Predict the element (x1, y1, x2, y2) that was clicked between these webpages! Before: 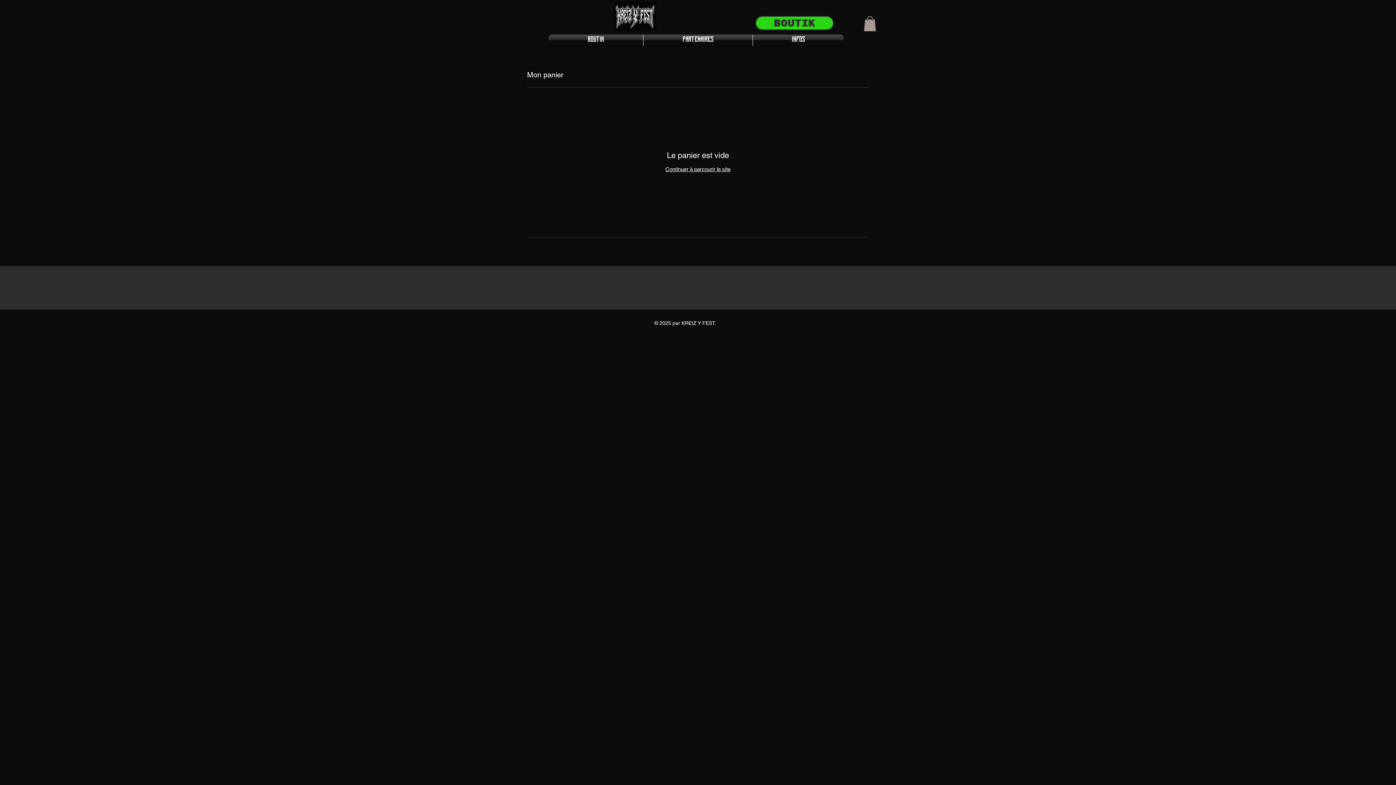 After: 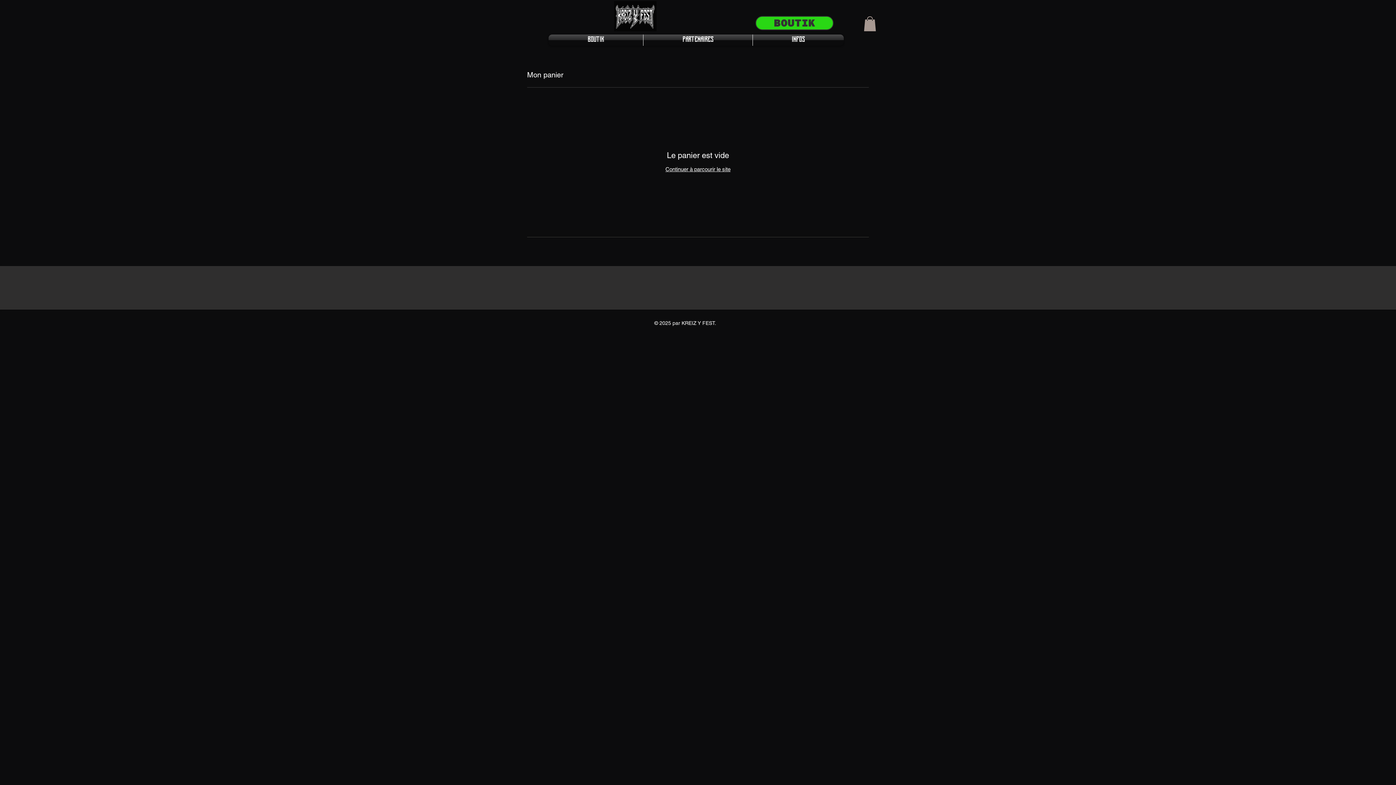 Action: bbox: (864, 16, 876, 31)